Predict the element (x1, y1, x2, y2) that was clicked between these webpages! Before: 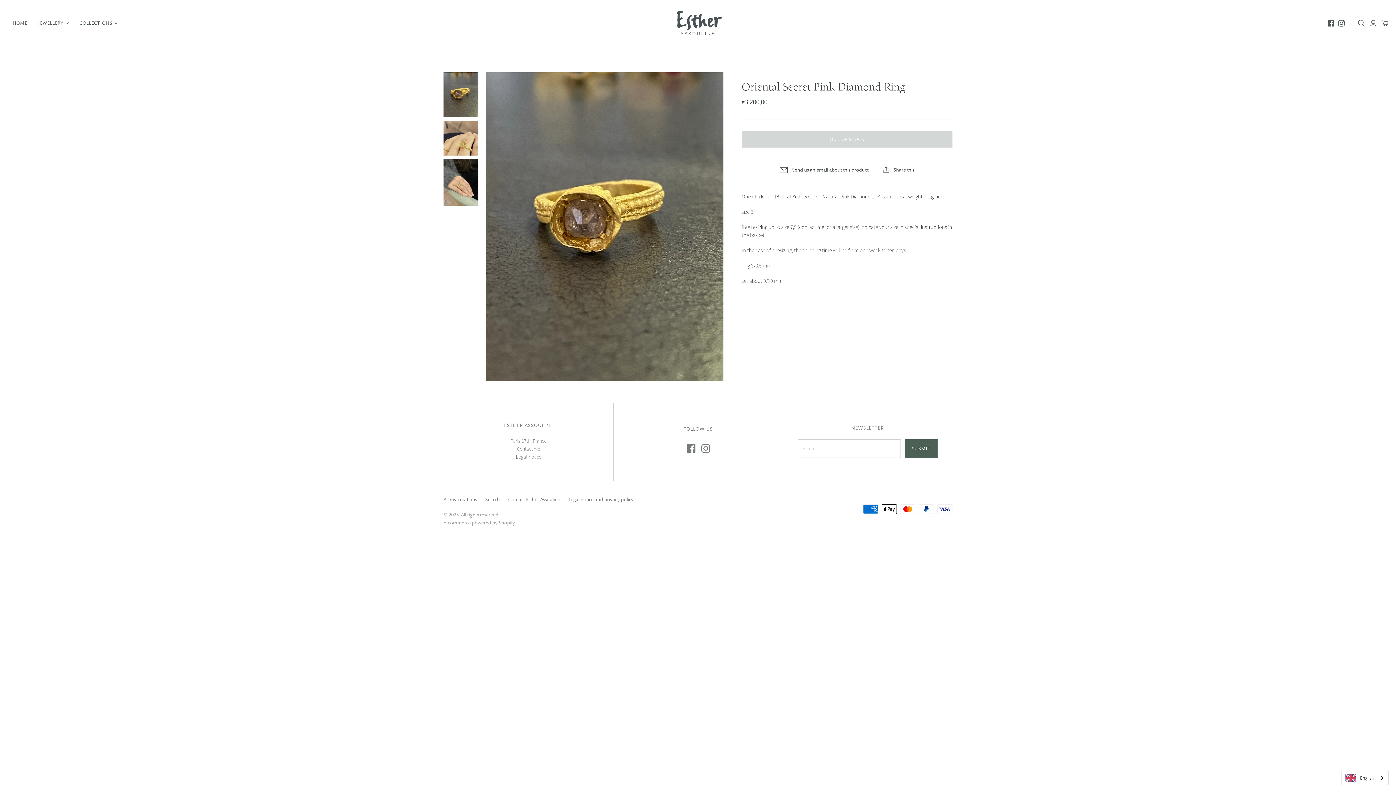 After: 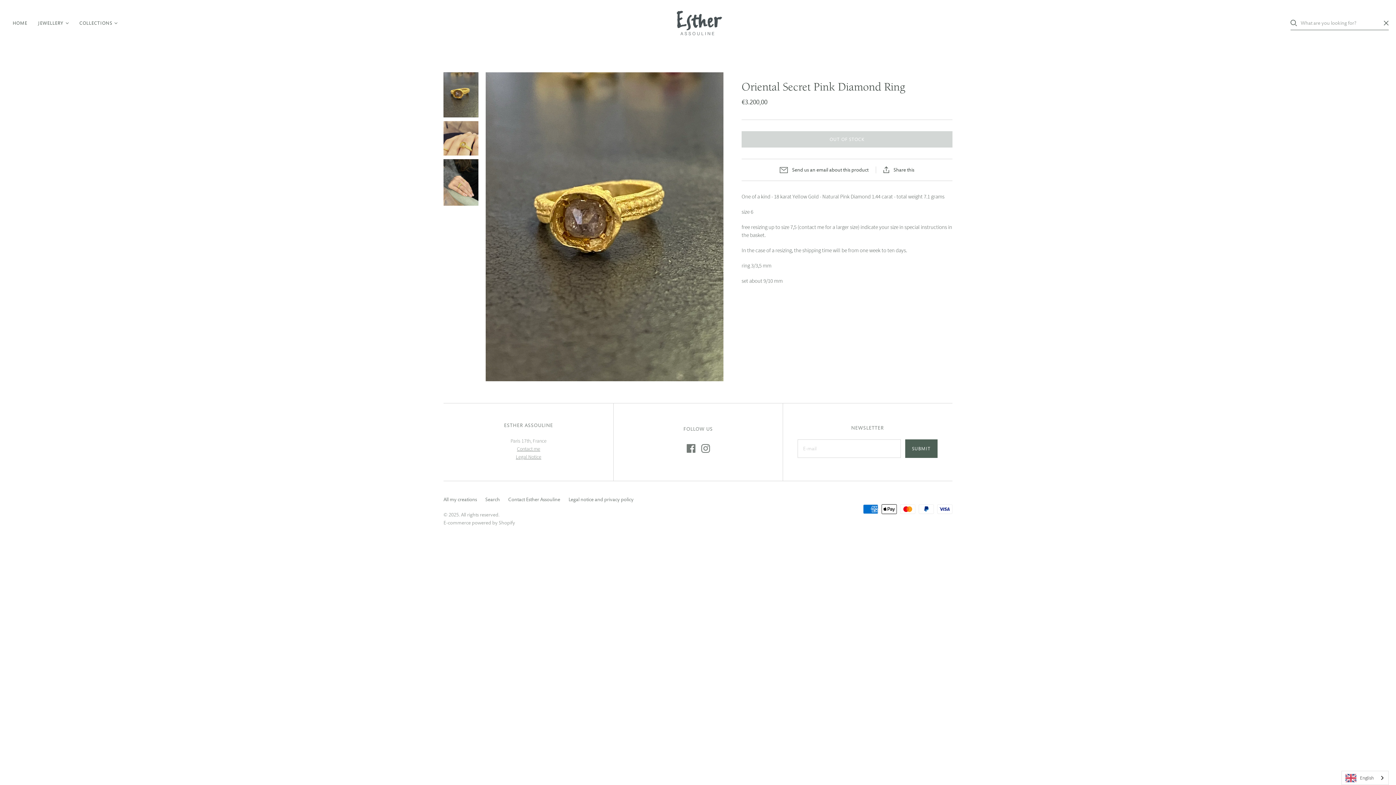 Action: label: ouvrir la recherche bbox: (1358, 19, 1365, 26)